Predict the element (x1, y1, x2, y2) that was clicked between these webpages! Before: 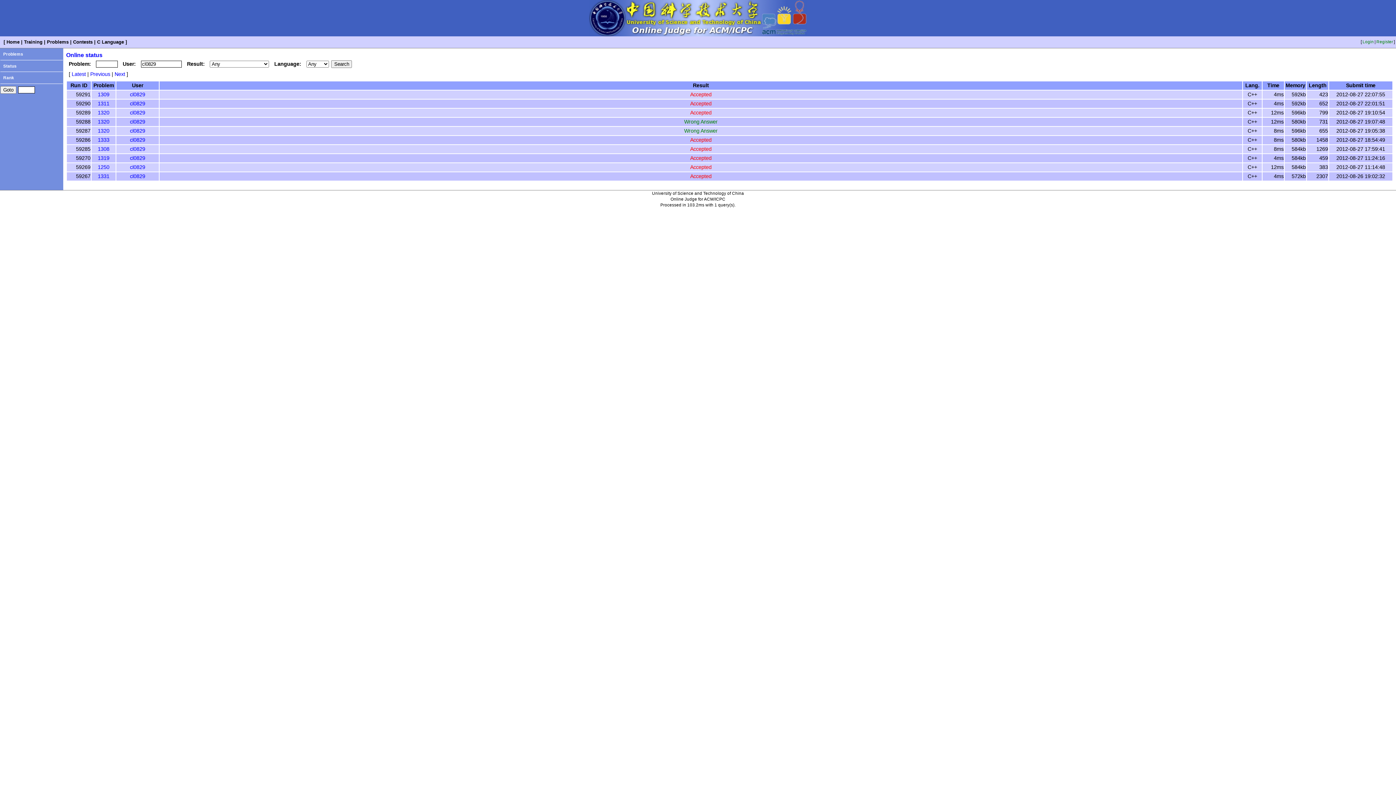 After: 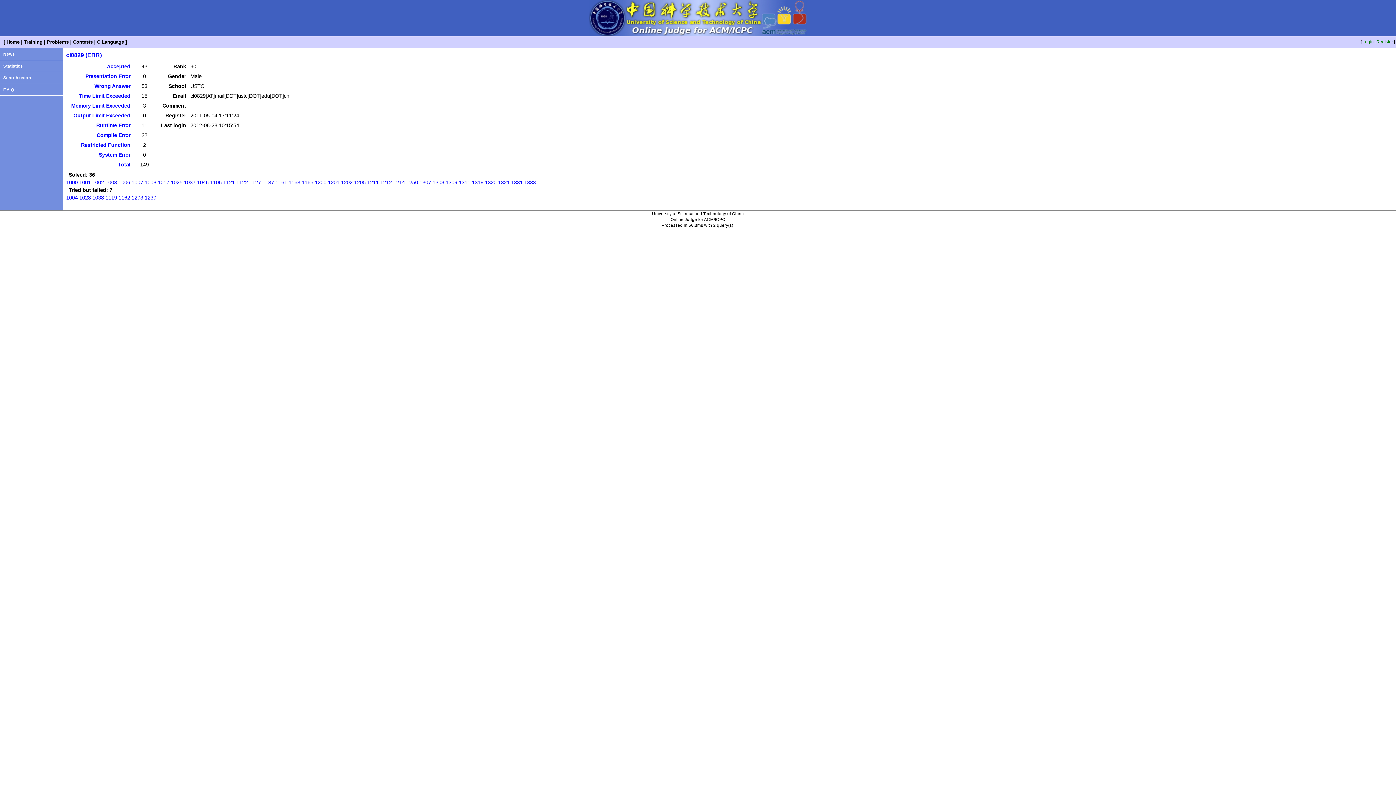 Action: bbox: (130, 91, 145, 97) label: cl0829